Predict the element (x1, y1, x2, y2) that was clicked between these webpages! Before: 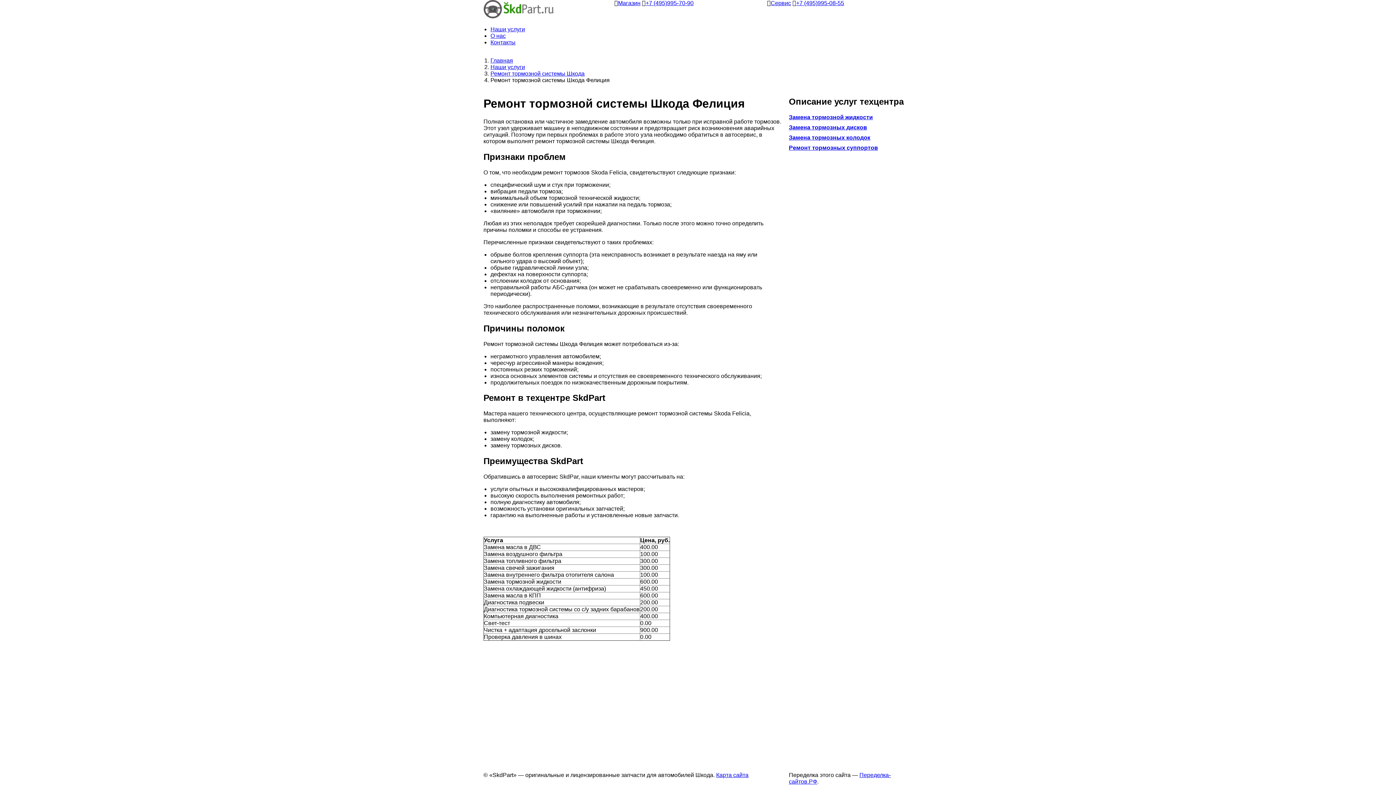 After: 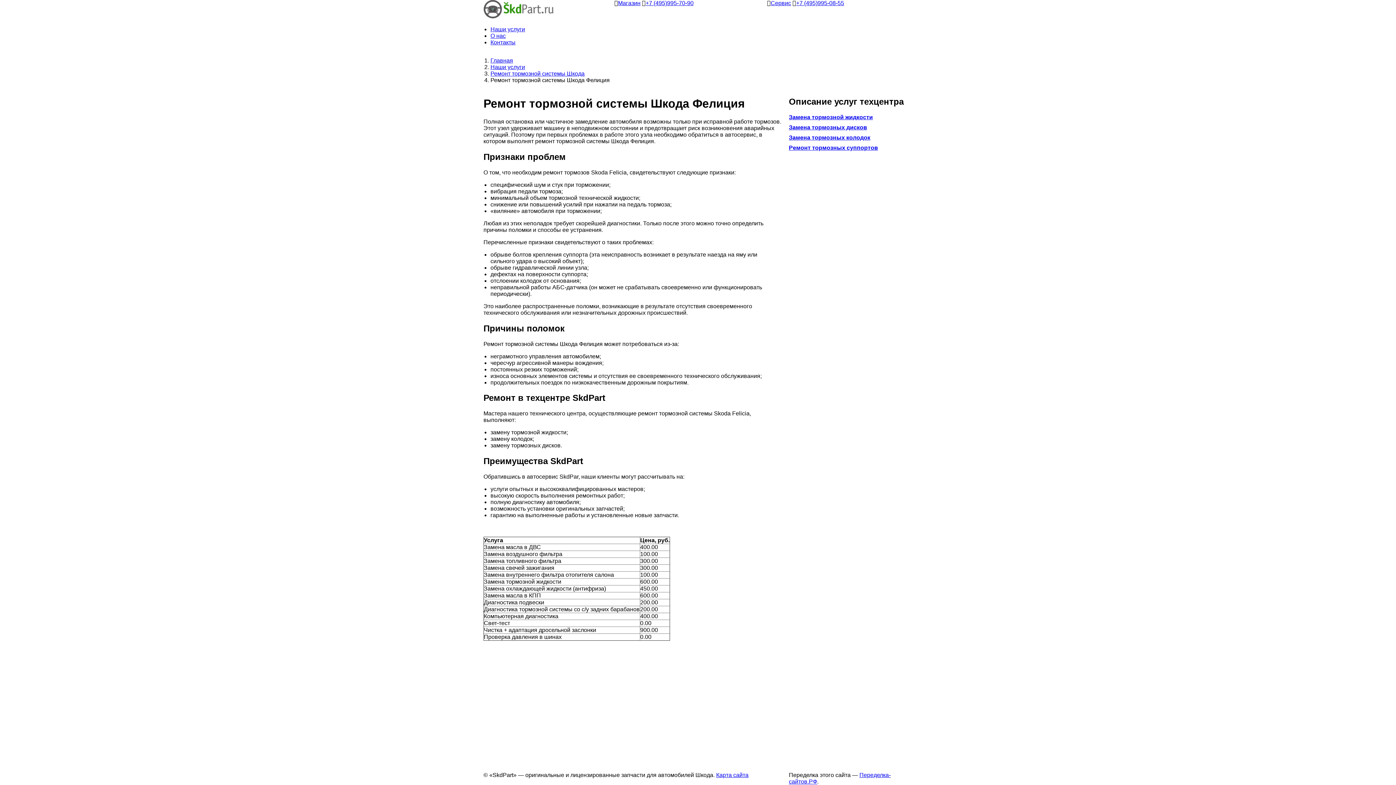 Action: bbox: (645, 0, 693, 6) label: +7 (495)995-70-90